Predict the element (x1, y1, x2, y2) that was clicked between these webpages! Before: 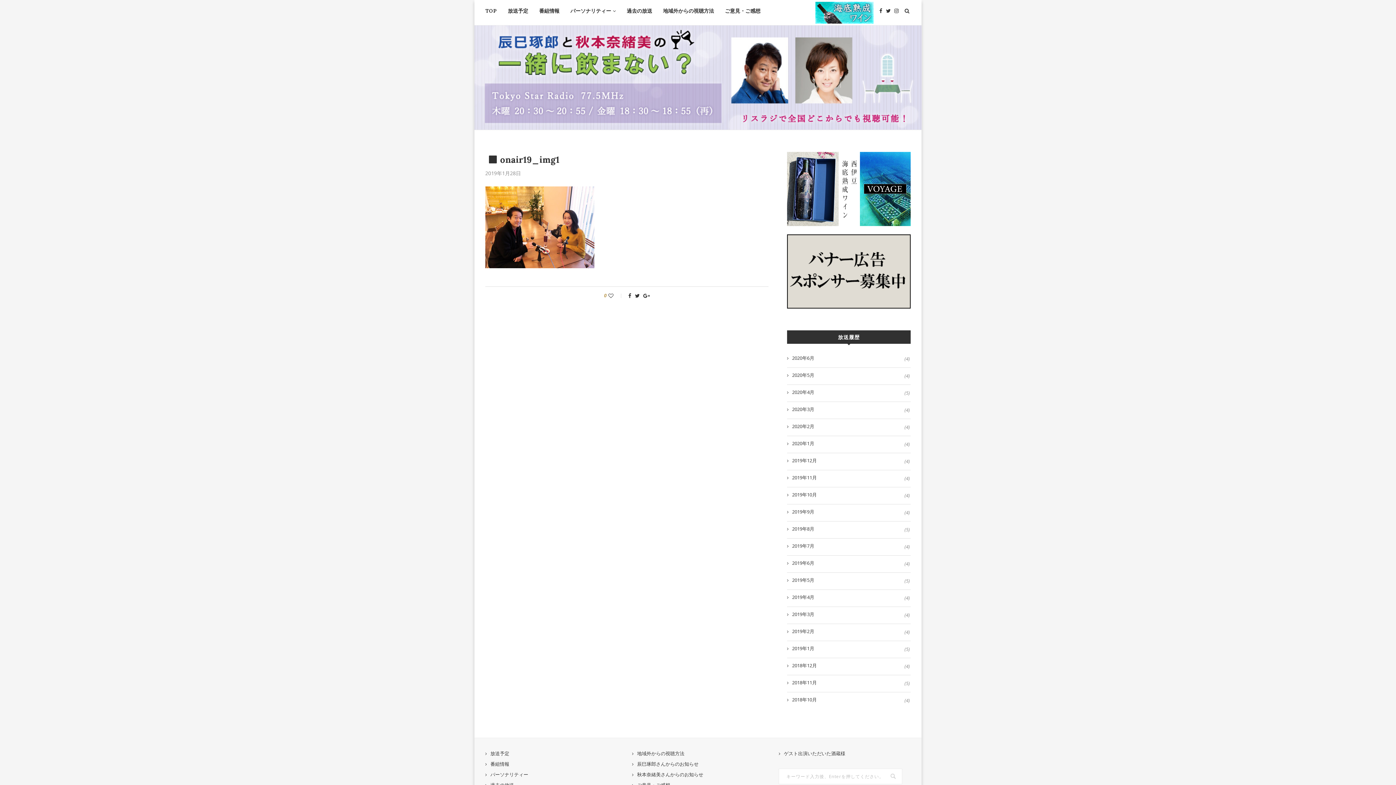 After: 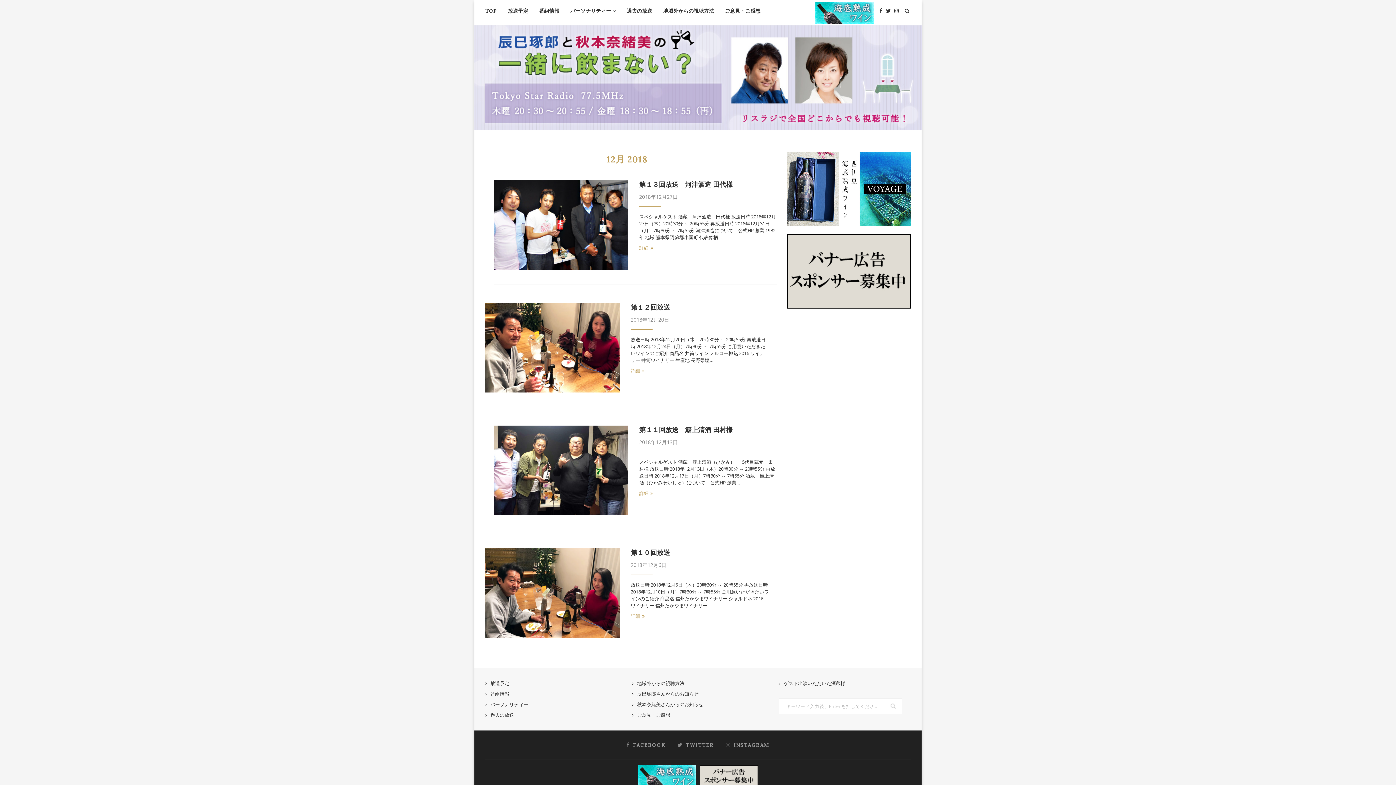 Action: label: 2018年12月 bbox: (787, 662, 817, 669)